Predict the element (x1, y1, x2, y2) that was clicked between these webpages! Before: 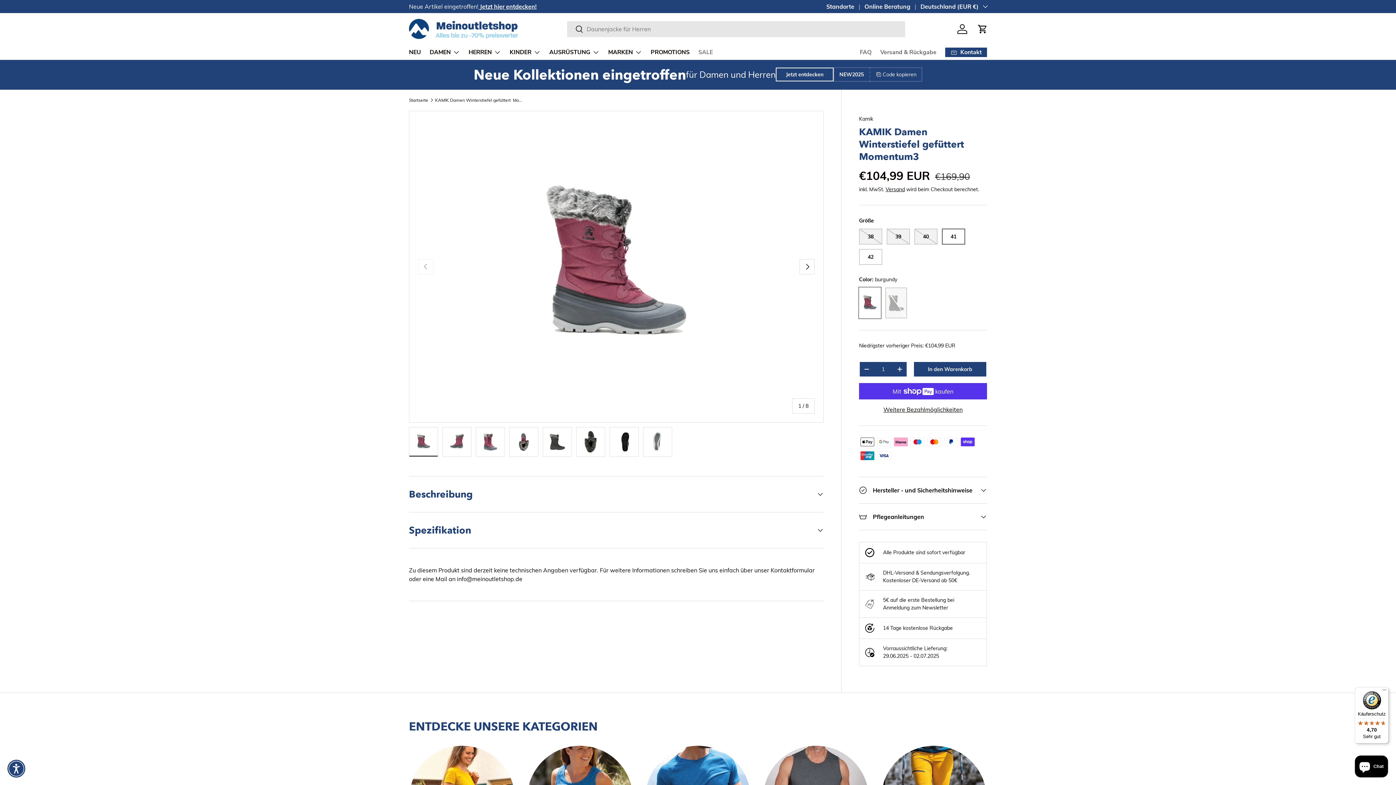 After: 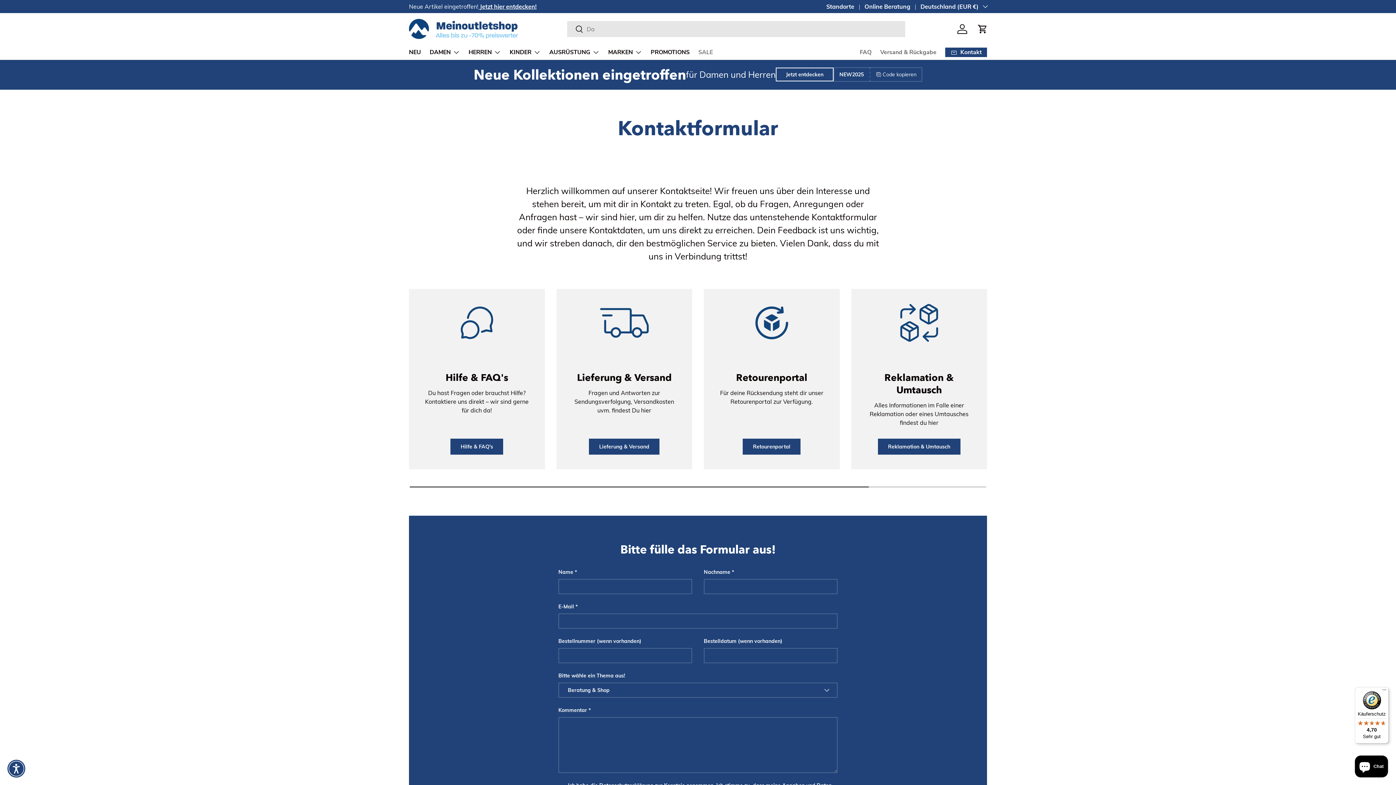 Action: label: Kontakt bbox: (945, 47, 987, 57)